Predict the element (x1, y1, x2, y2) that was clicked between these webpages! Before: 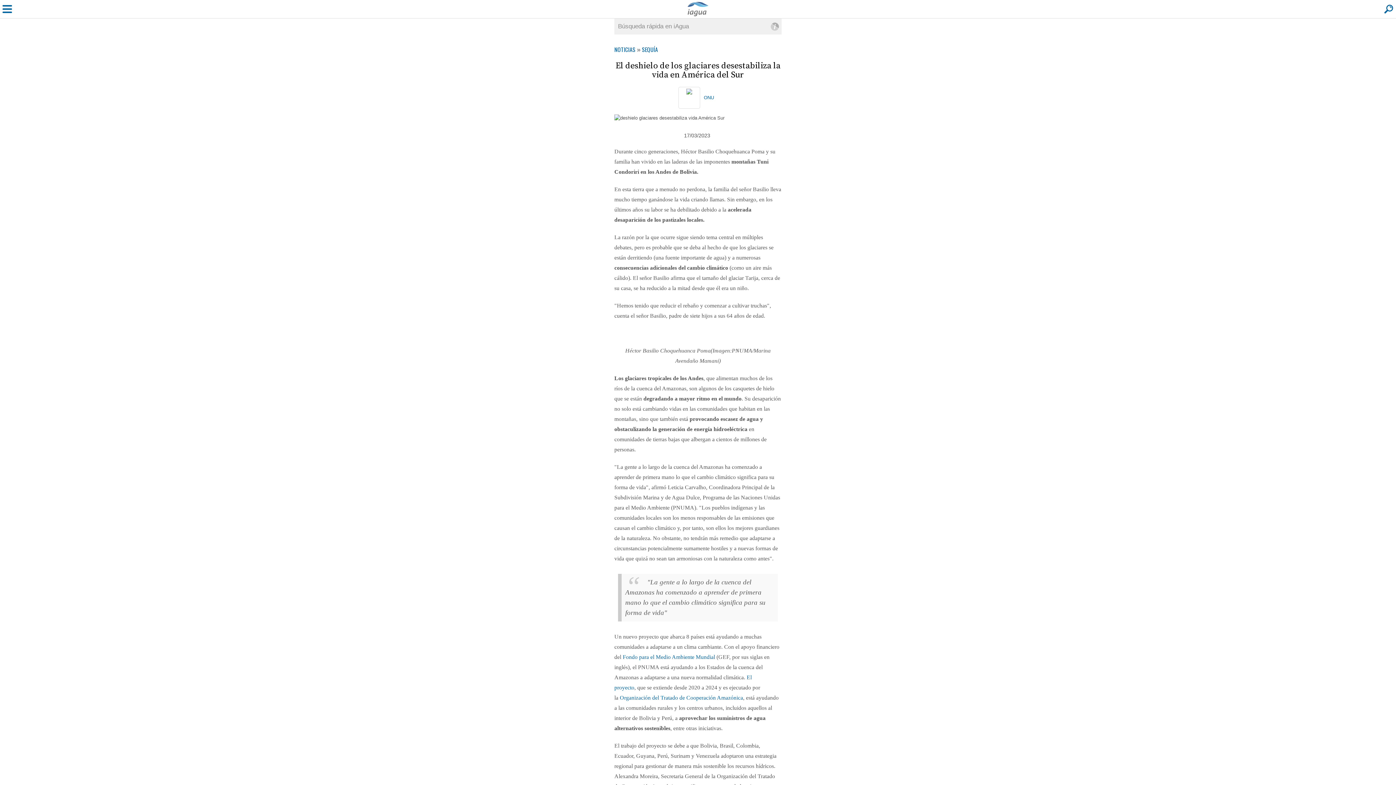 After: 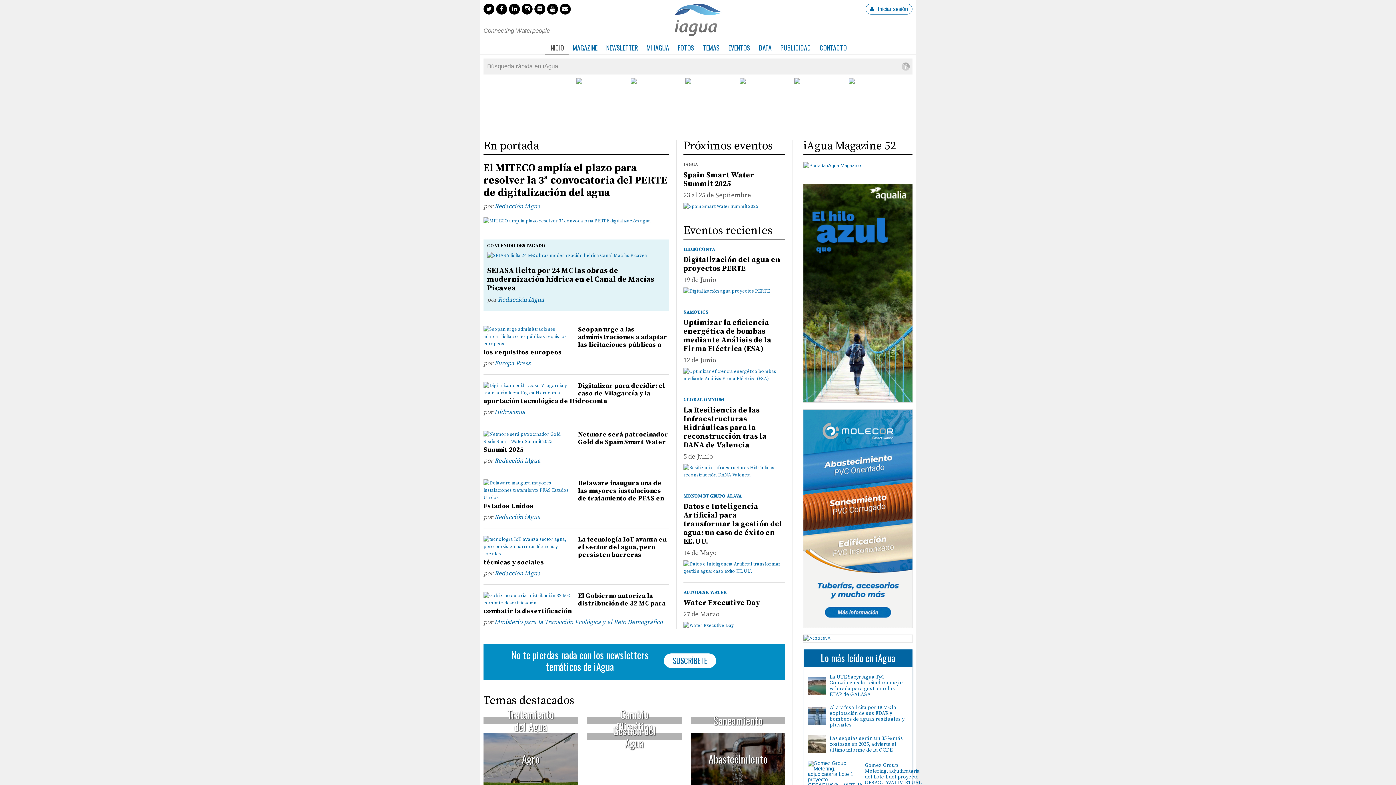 Action: bbox: (687, 0, 709, 18) label: Inicio